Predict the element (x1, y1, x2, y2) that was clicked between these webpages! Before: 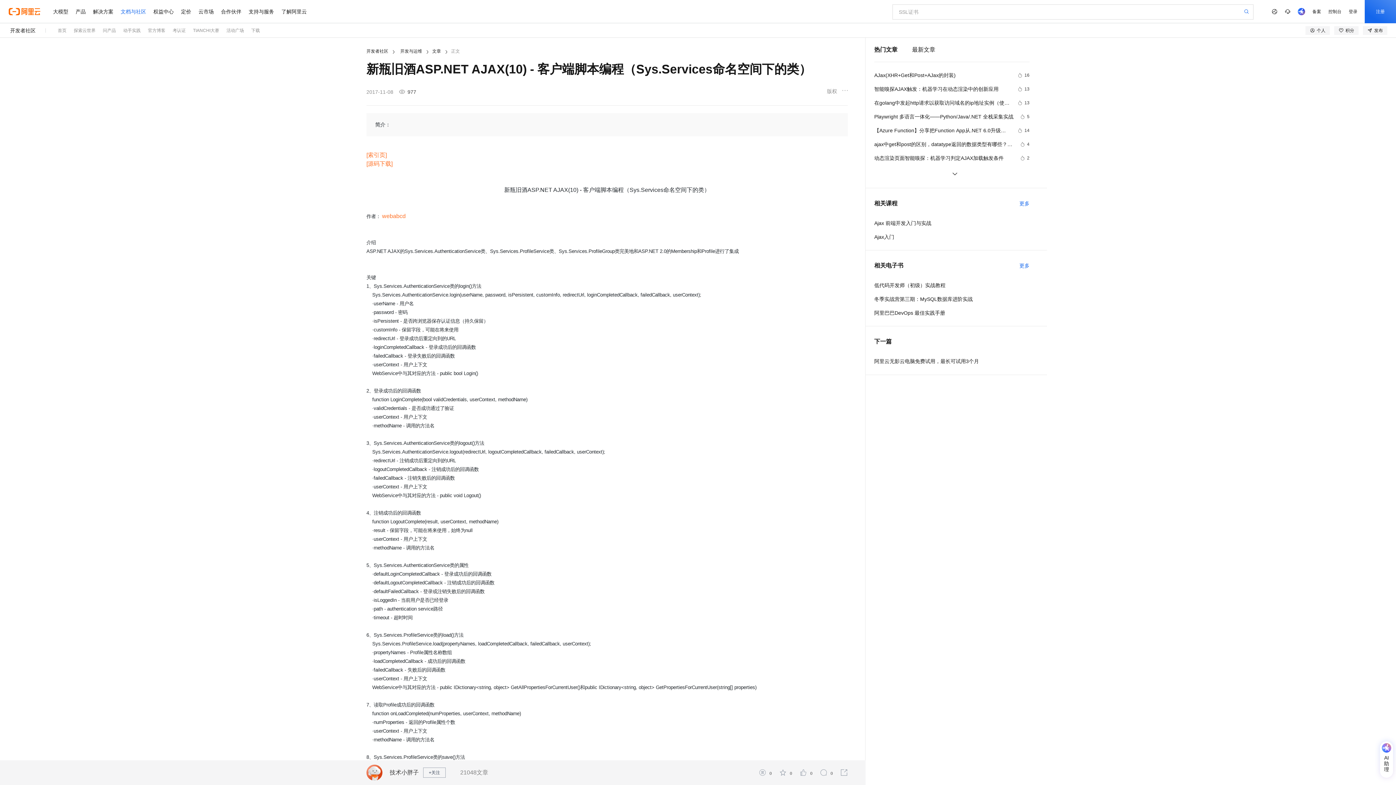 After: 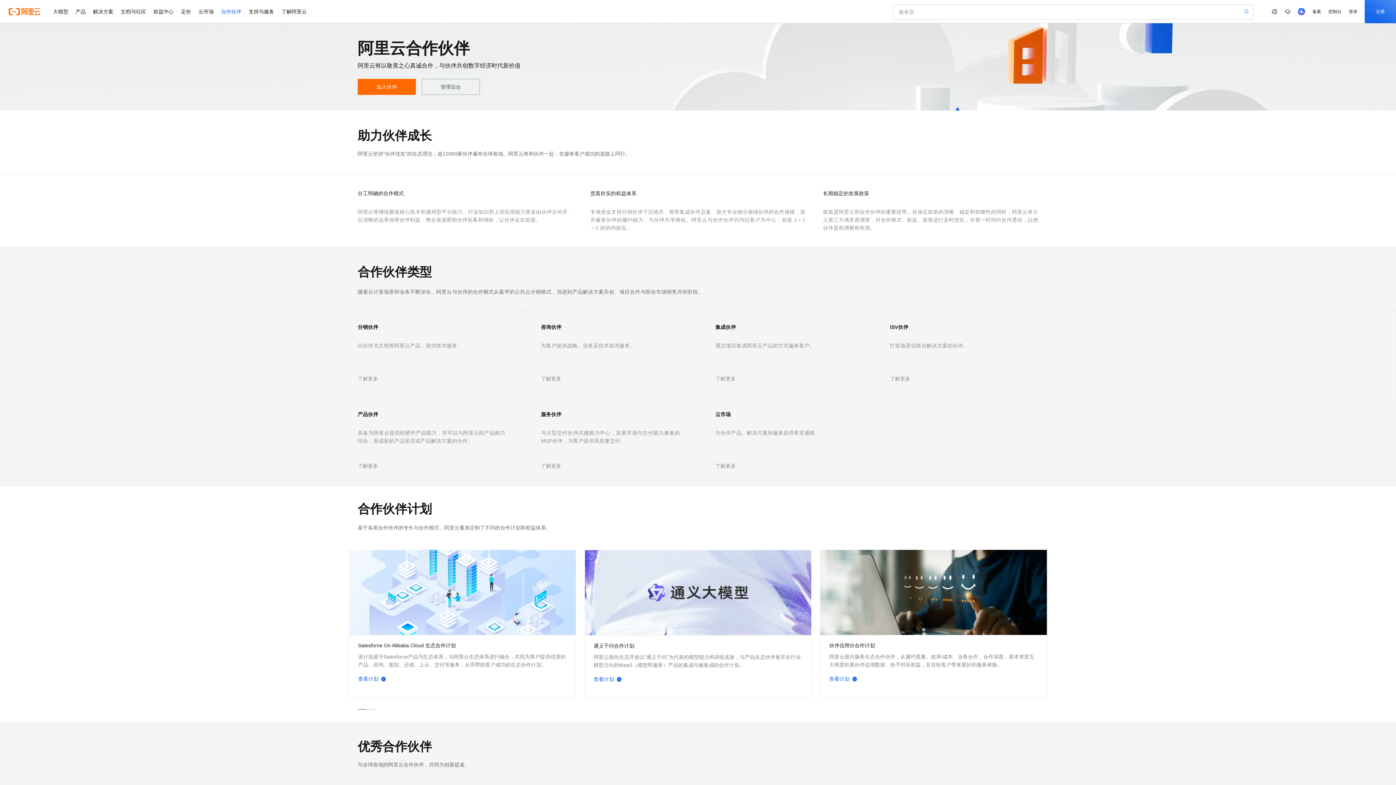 Action: bbox: (217, 0, 245, 23) label: 合作伙伴